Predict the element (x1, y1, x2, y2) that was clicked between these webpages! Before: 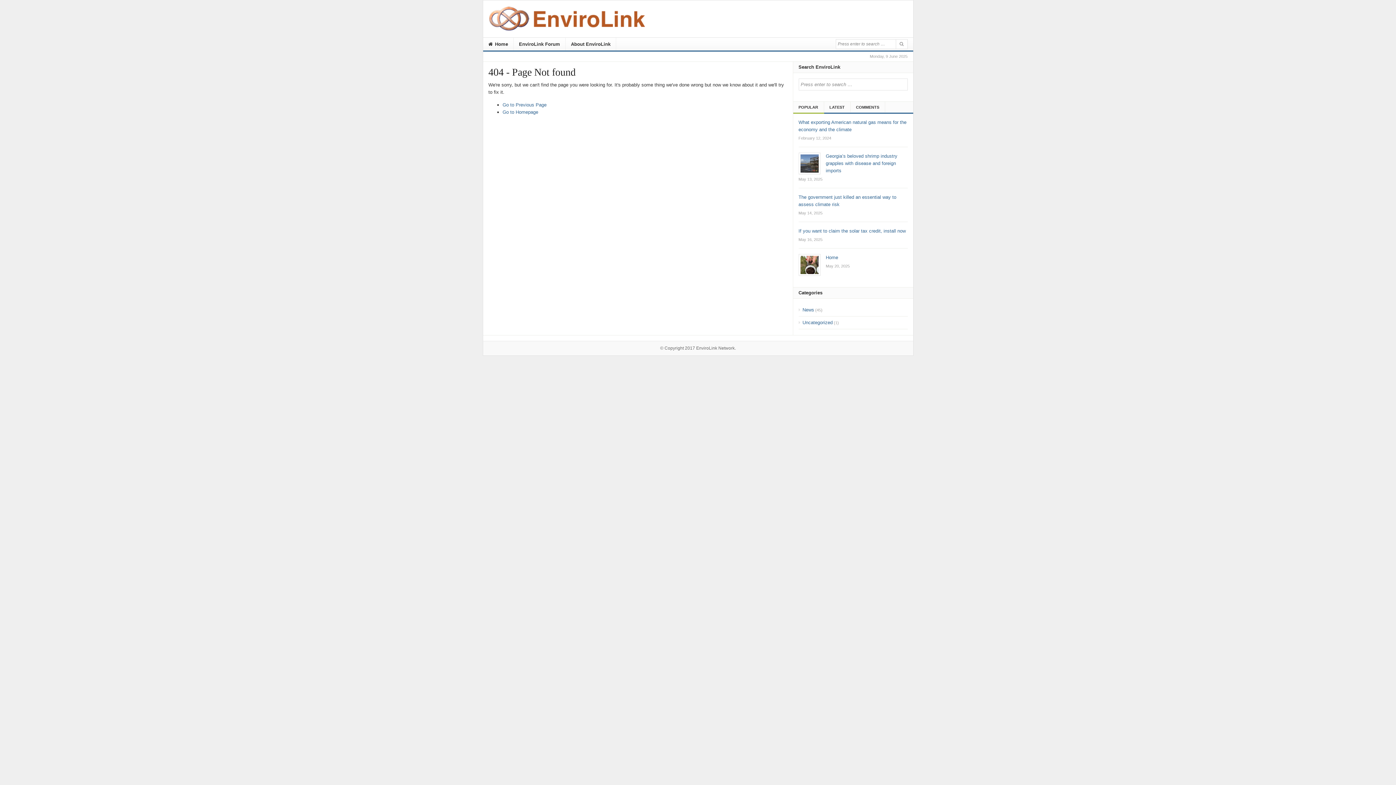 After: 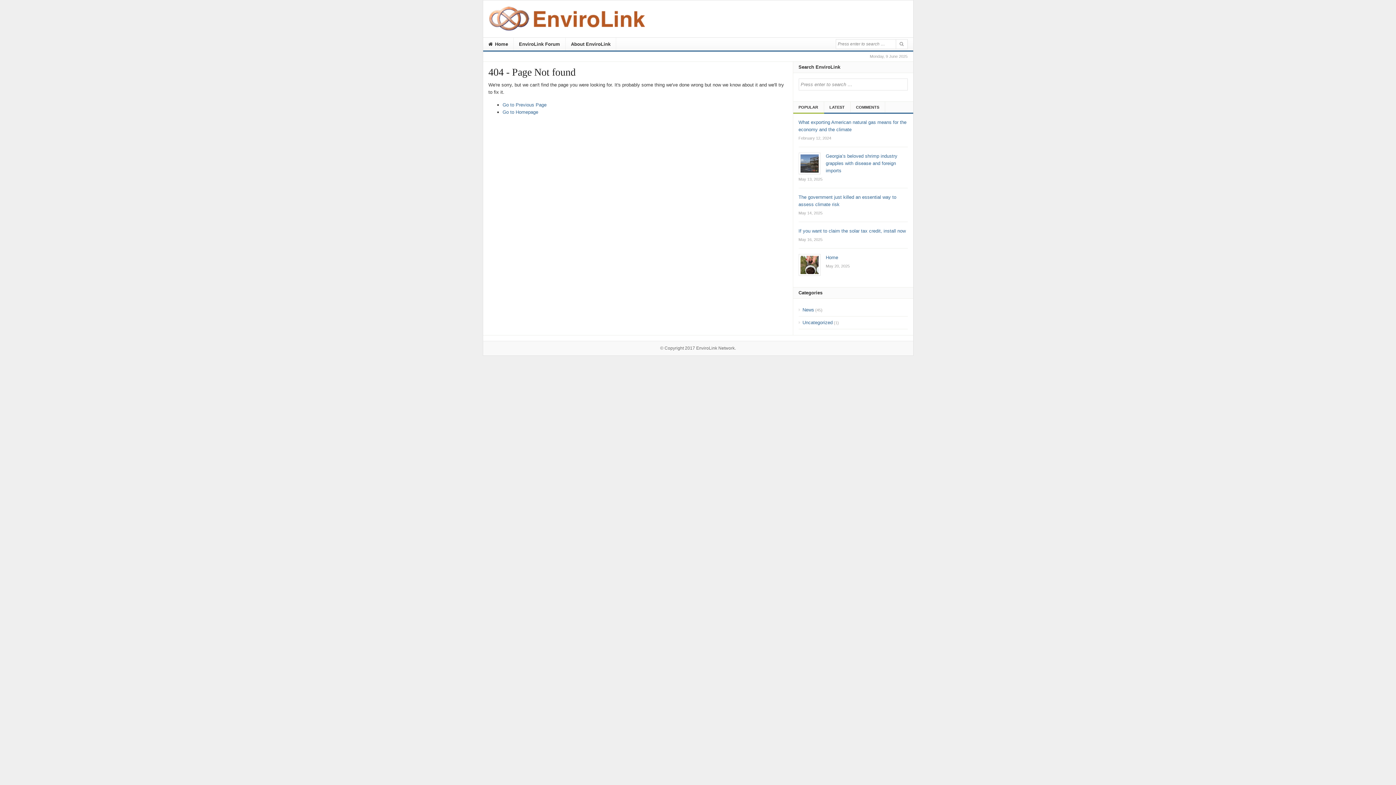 Action: label: POPULAR bbox: (798, 101, 824, 112)